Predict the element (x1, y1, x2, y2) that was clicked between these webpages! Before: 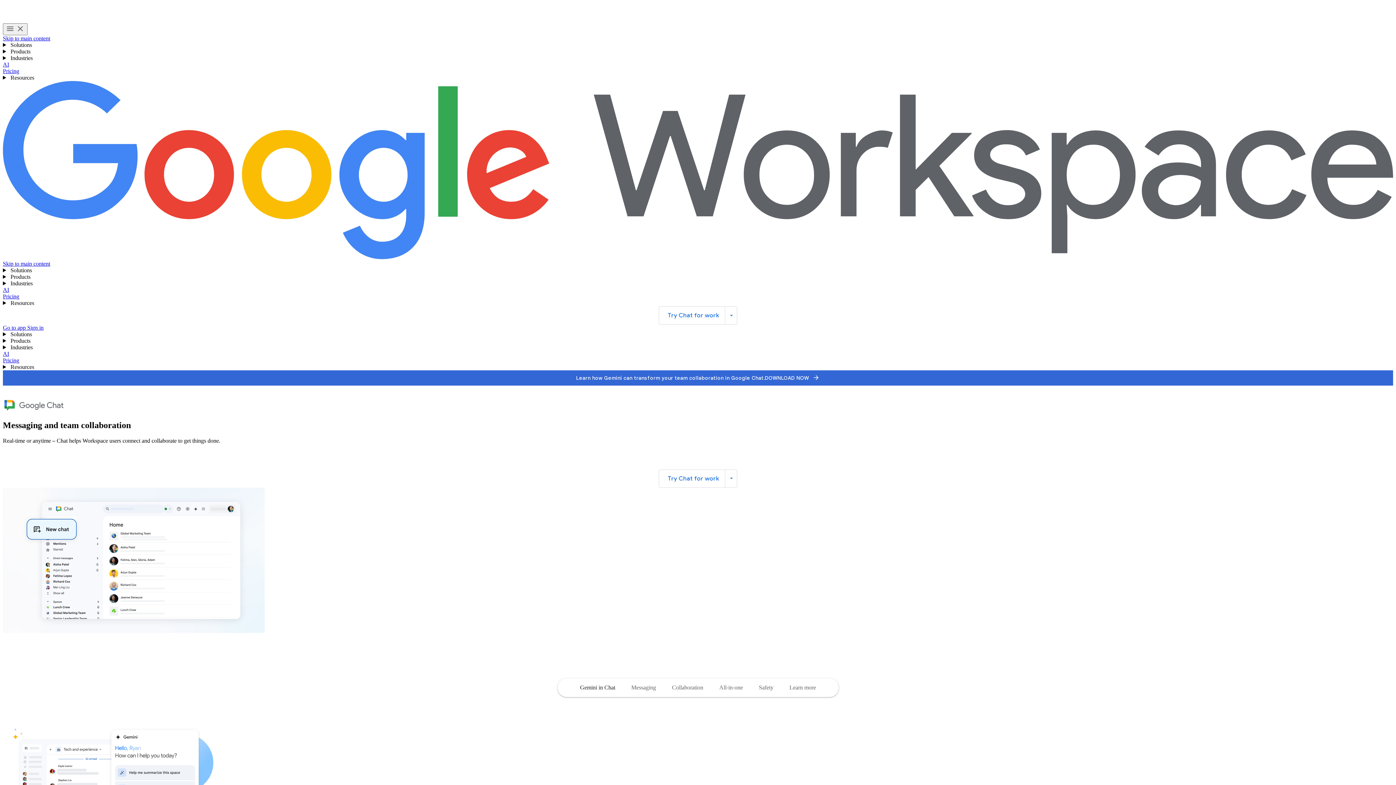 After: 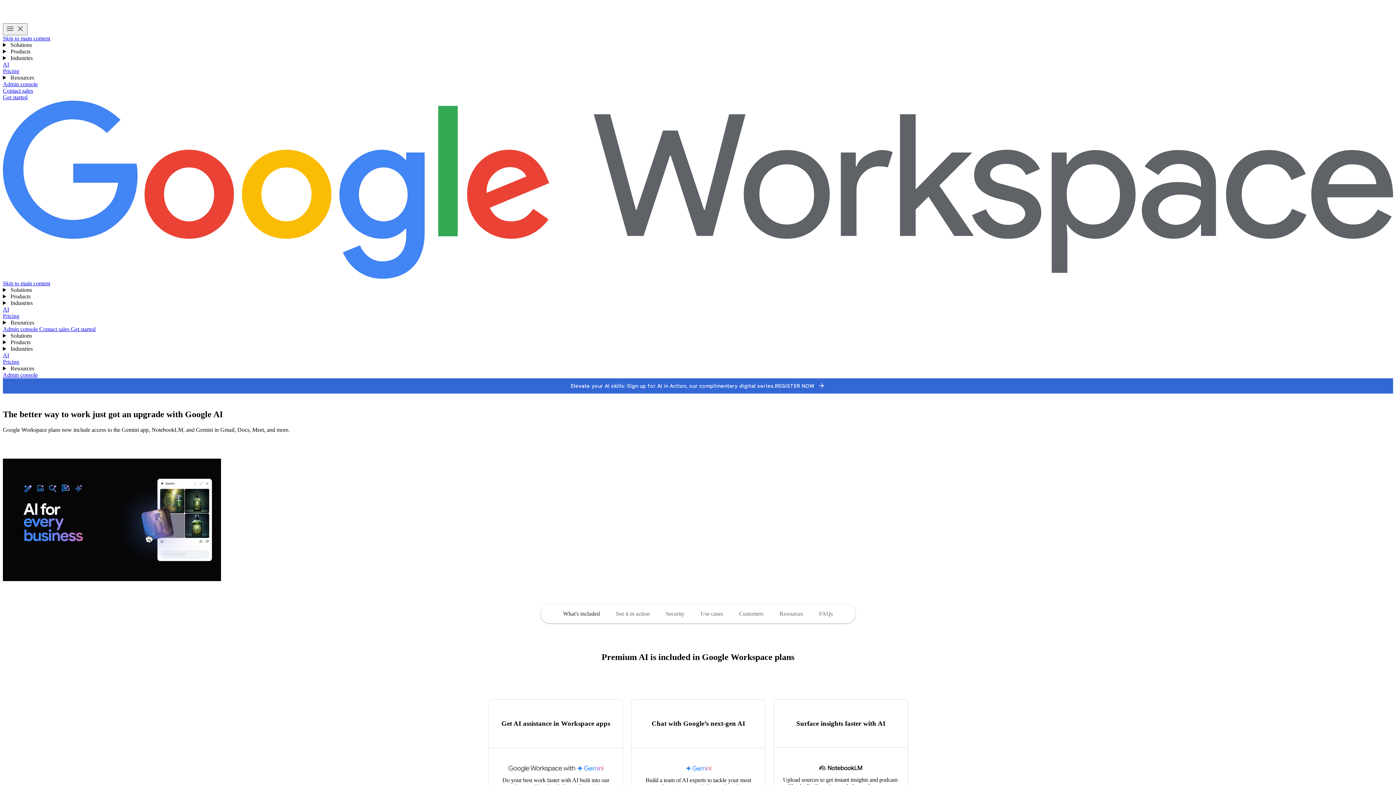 Action: label: AI bbox: (2, 350, 9, 357)